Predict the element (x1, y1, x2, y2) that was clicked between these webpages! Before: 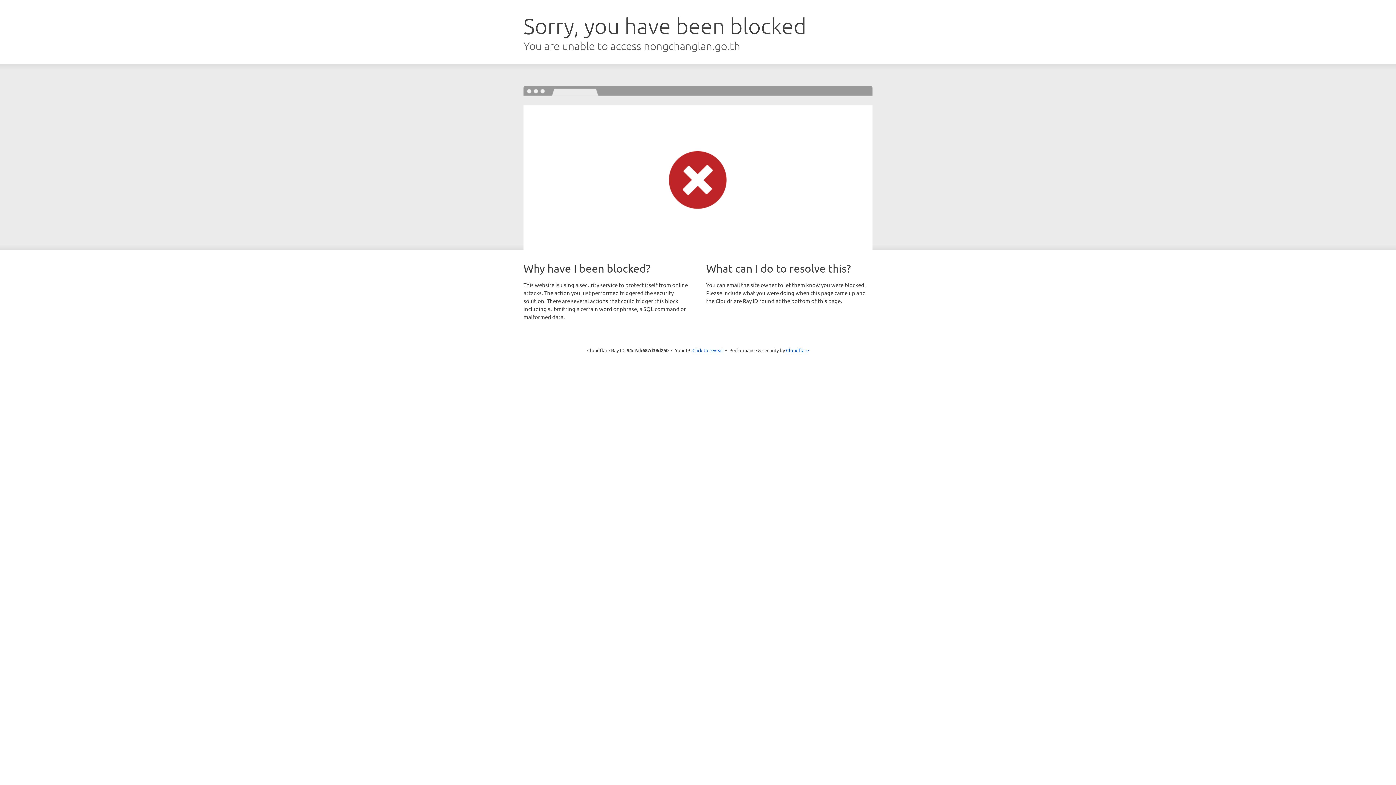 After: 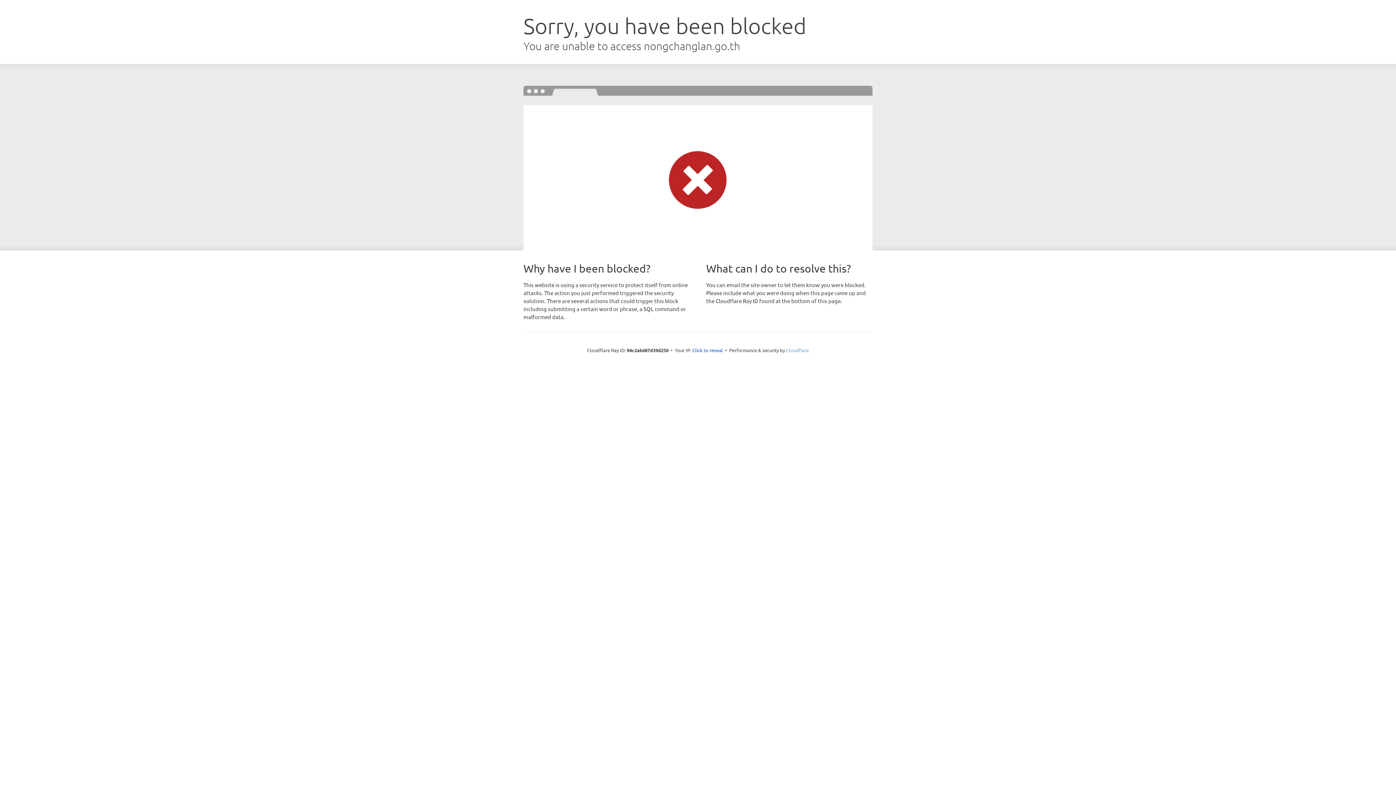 Action: bbox: (786, 347, 809, 353) label: Cloudflare